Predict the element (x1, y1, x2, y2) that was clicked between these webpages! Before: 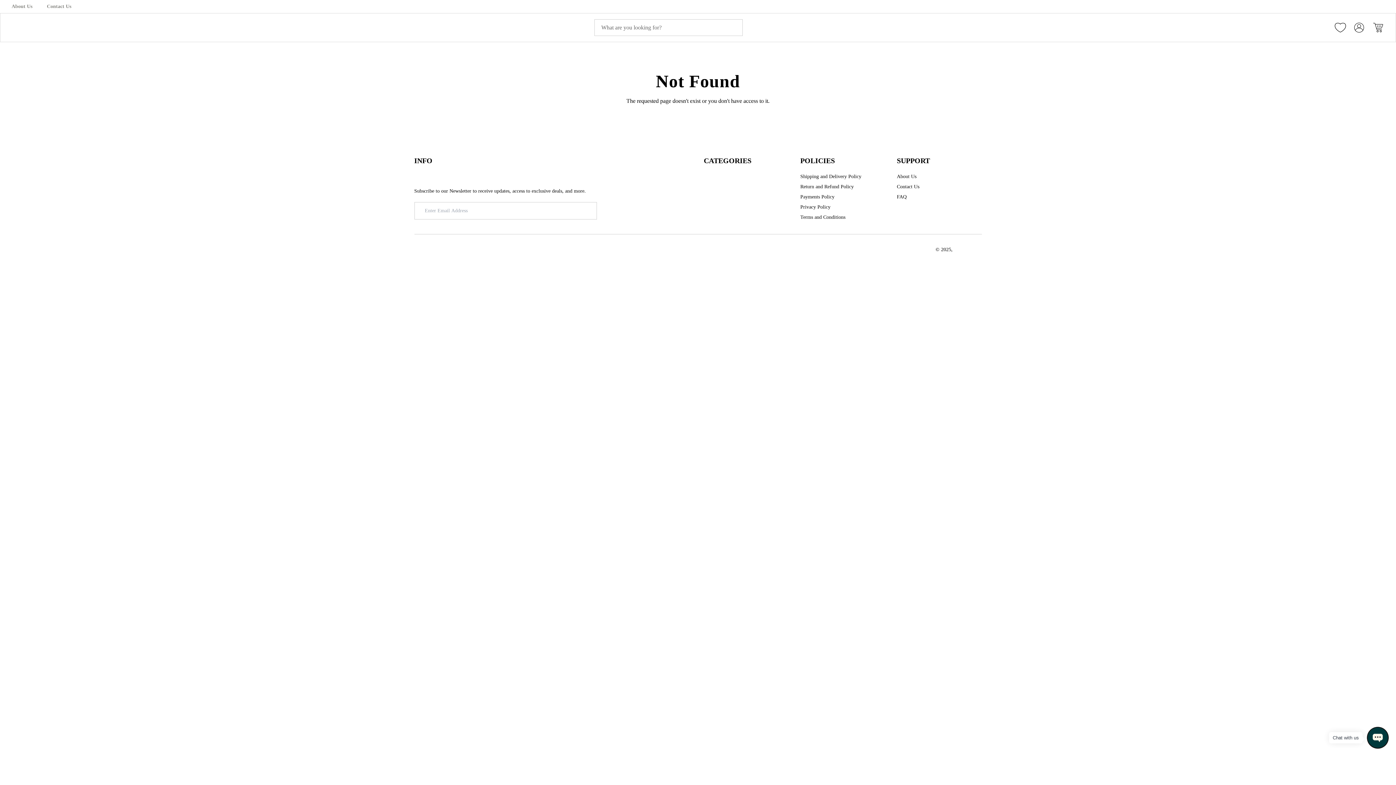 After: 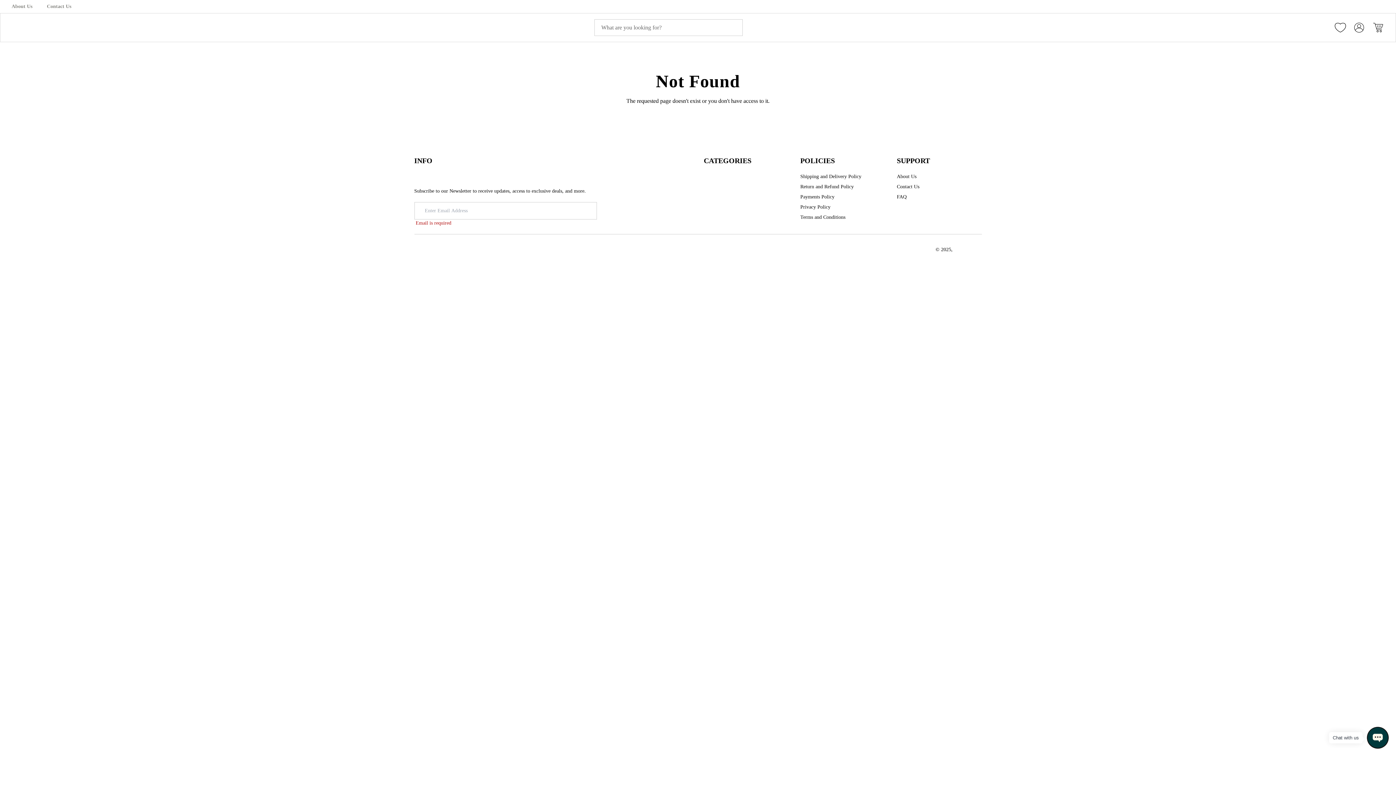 Action: label: Sign Up bbox: (597, 202, 644, 219)